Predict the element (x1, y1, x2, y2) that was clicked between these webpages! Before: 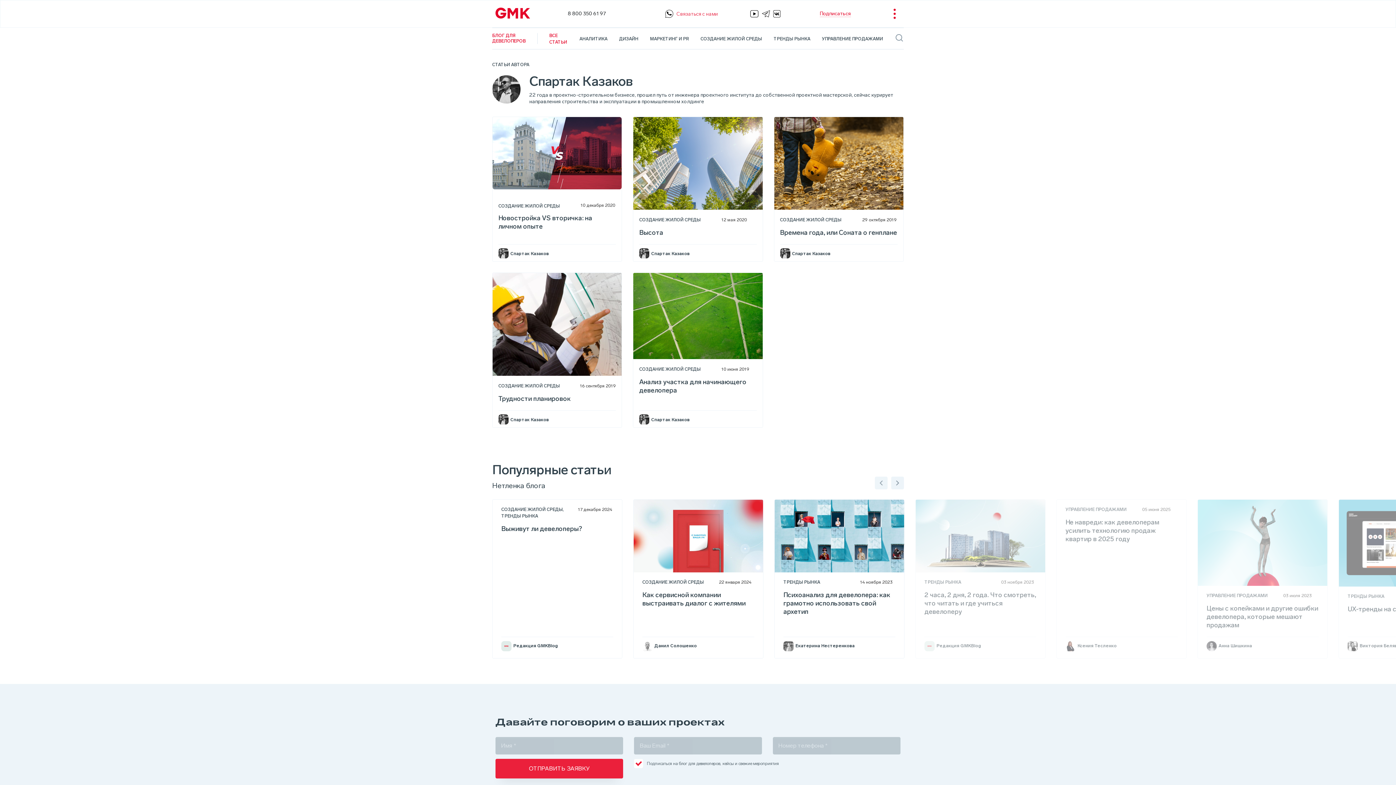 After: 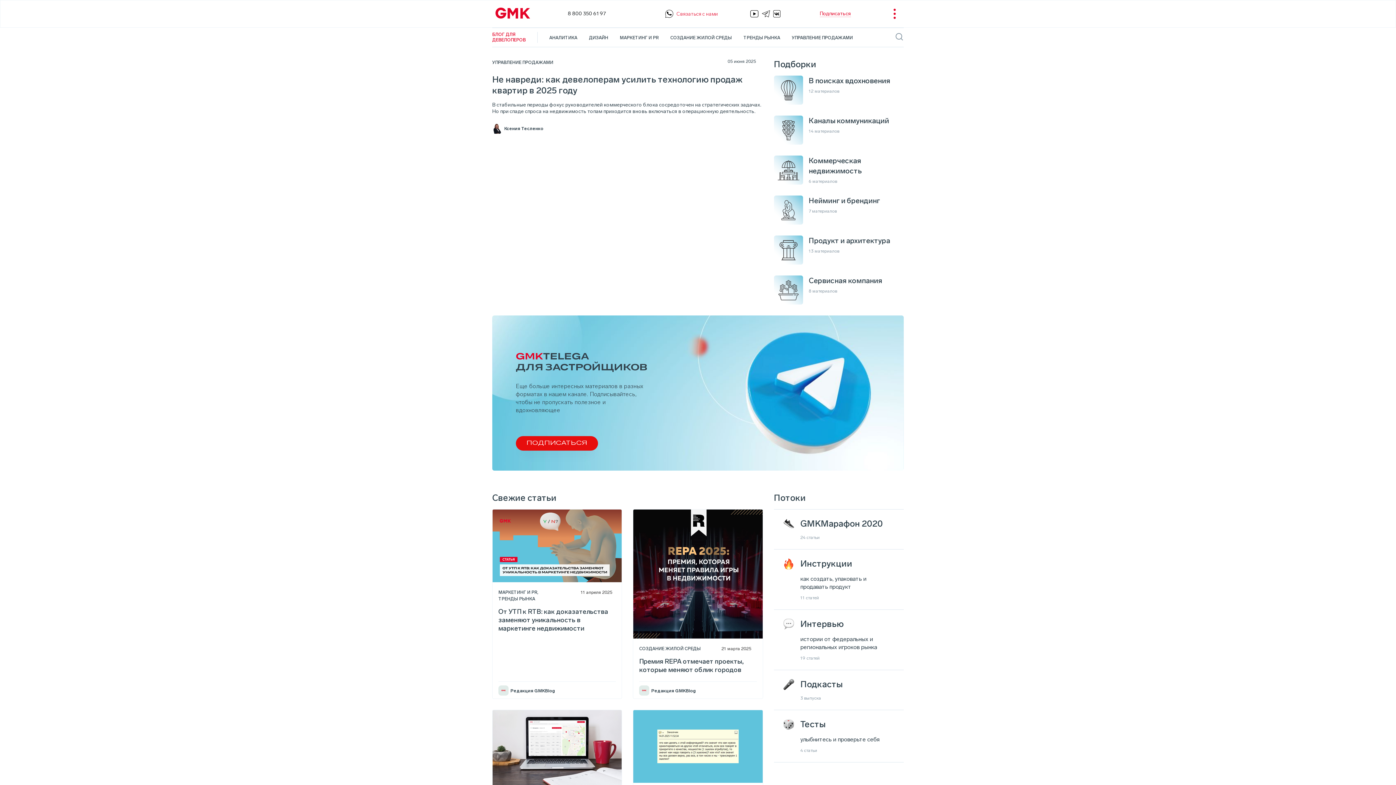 Action: bbox: (492, 33, 525, 44) label: БЛОГ ДЛЯ ДЕВЕЛОПЕРОВ